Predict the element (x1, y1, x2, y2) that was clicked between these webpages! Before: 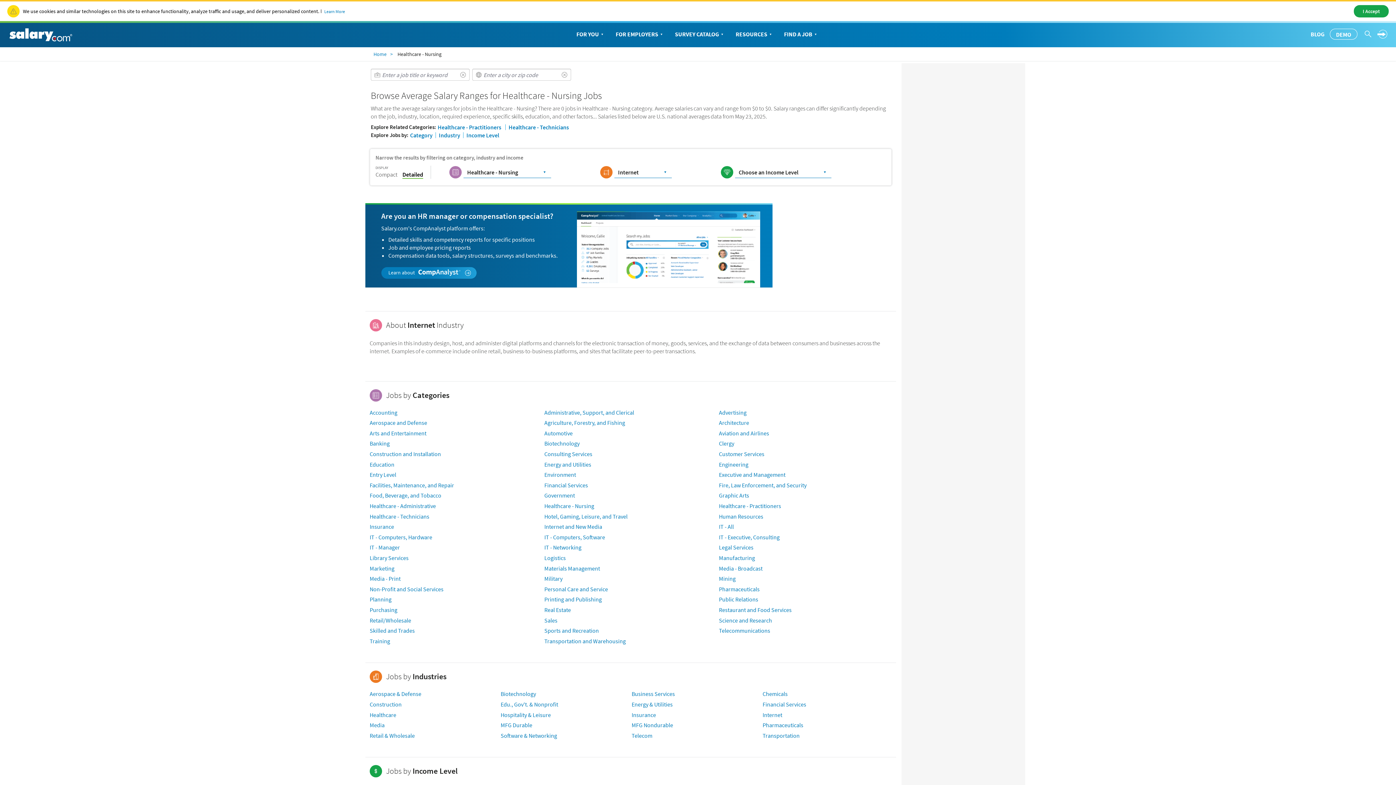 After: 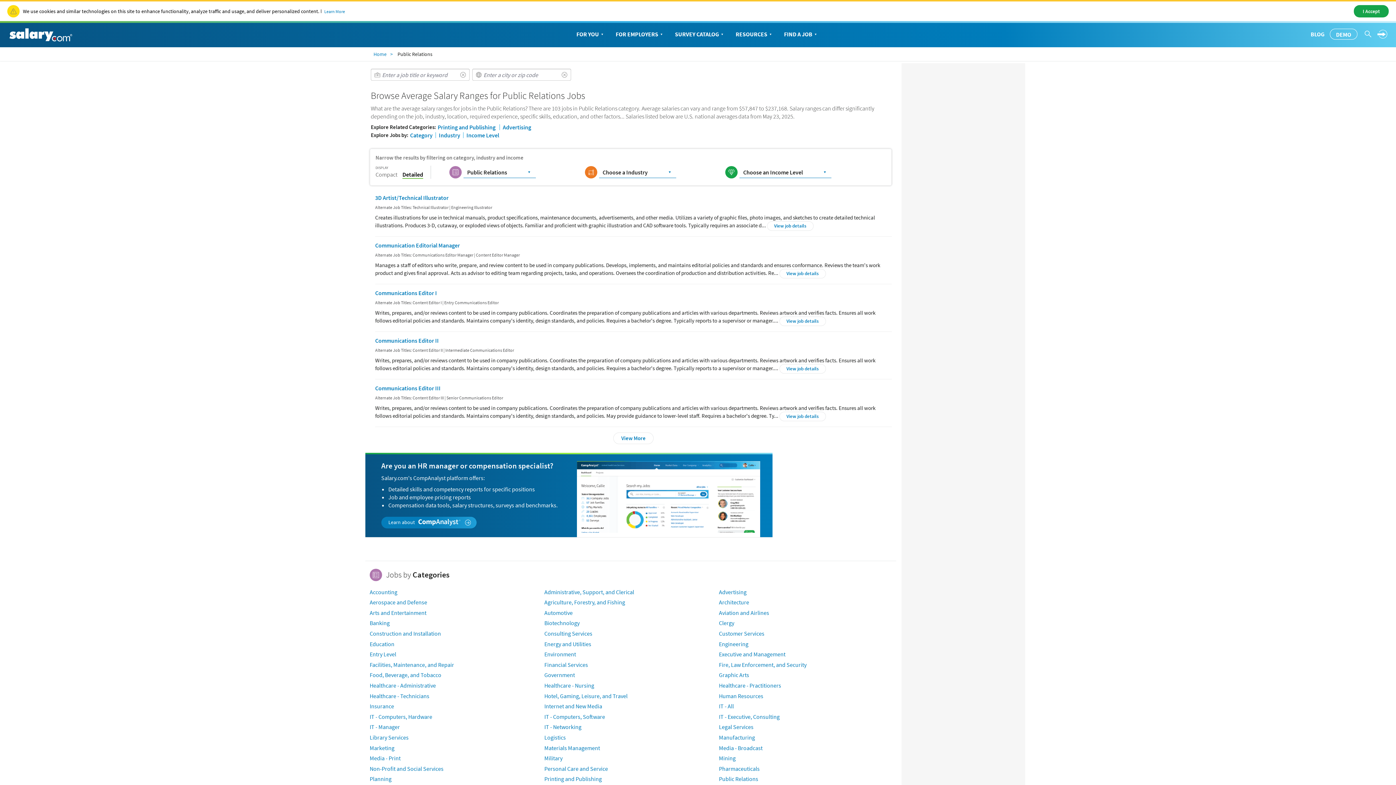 Action: bbox: (719, 596, 758, 603) label: Public Relations